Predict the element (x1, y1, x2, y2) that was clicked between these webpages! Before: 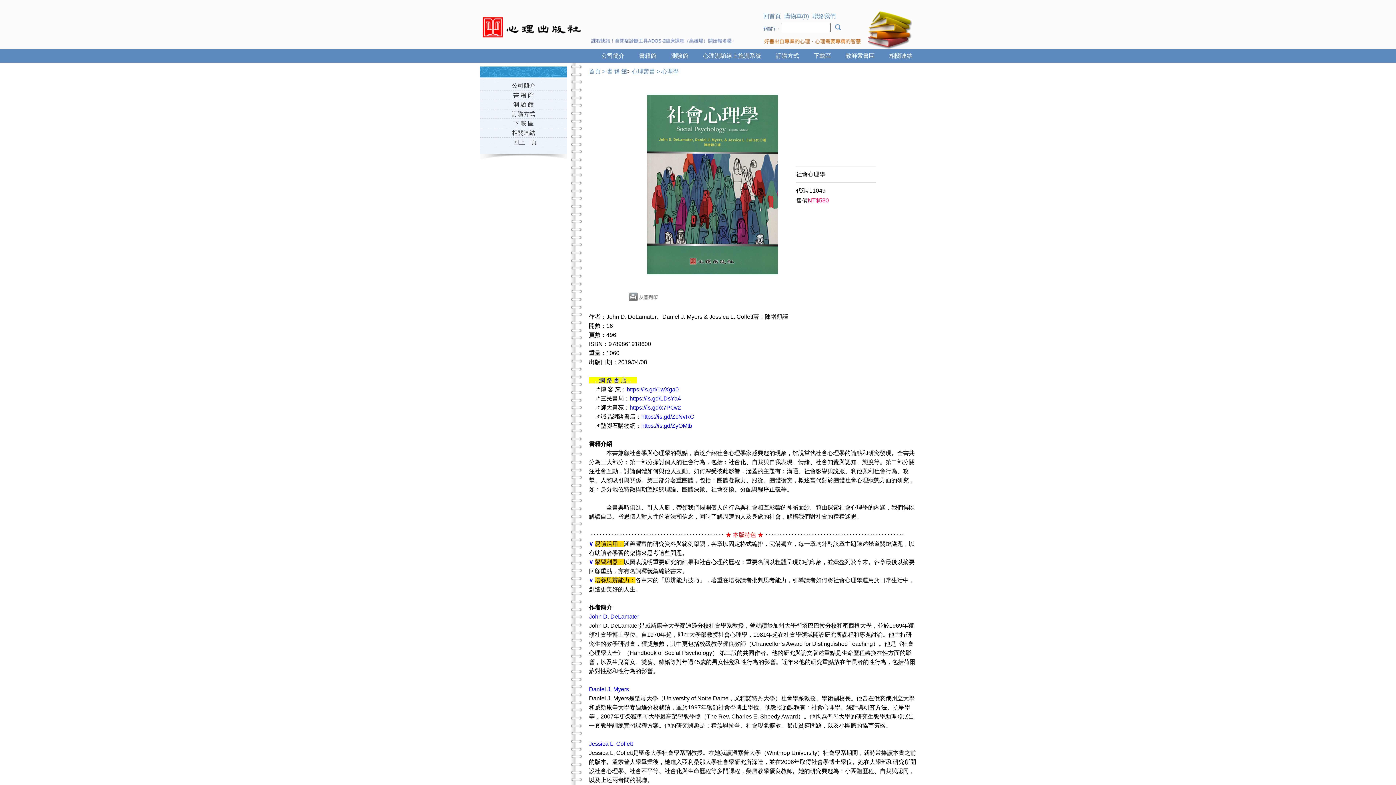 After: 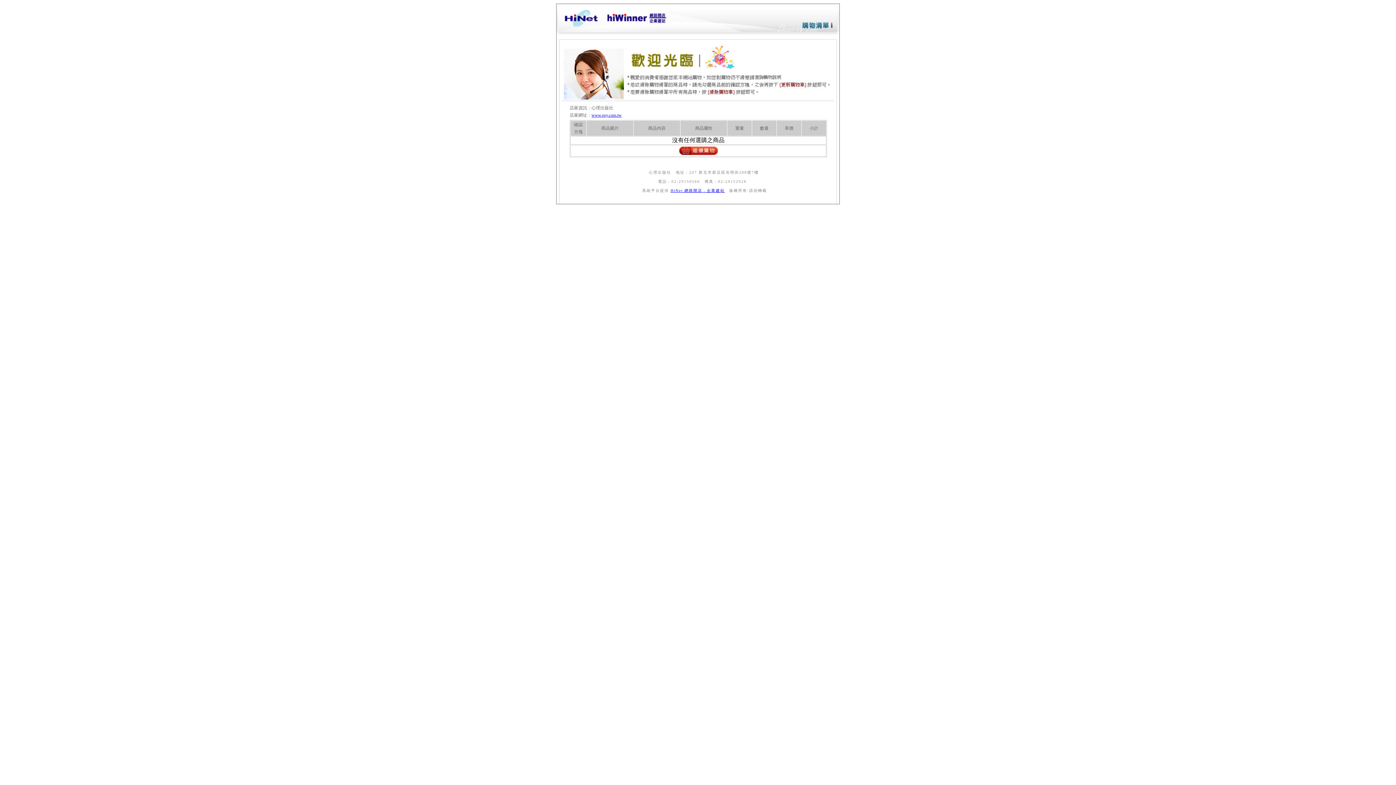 Action: label: 購物車(0) bbox: (784, 13, 809, 19)